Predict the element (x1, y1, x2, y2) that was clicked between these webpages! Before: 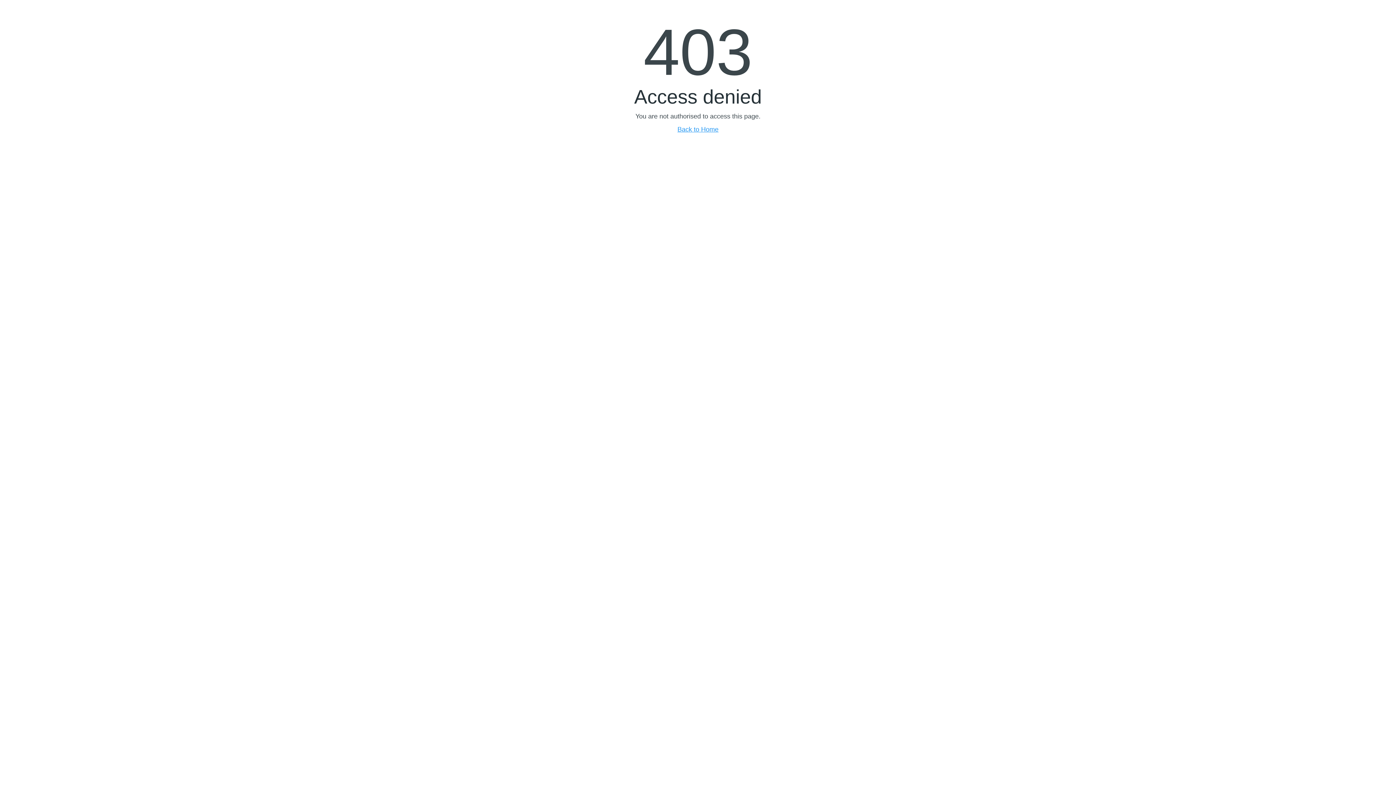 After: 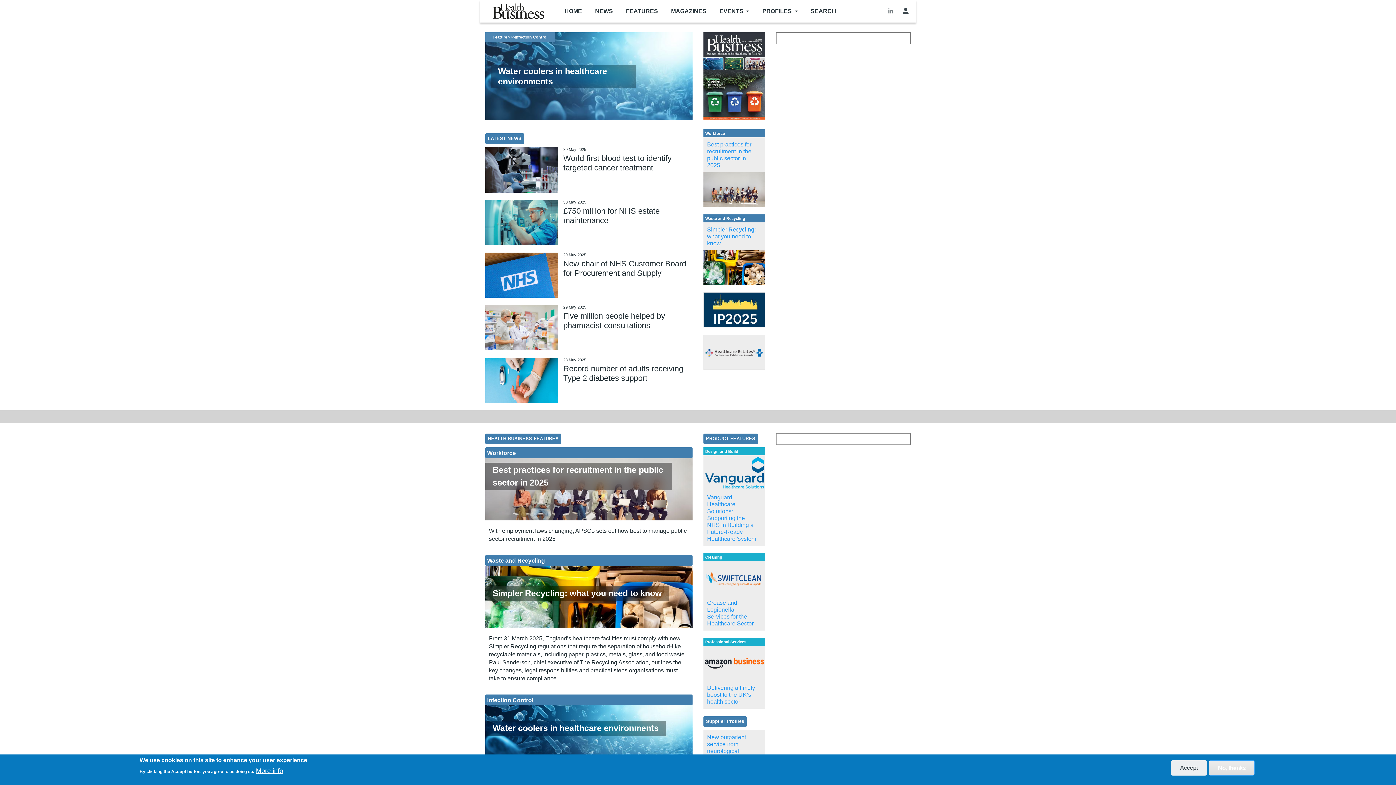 Action: label: Back to Home bbox: (594, 124, 801, 134)